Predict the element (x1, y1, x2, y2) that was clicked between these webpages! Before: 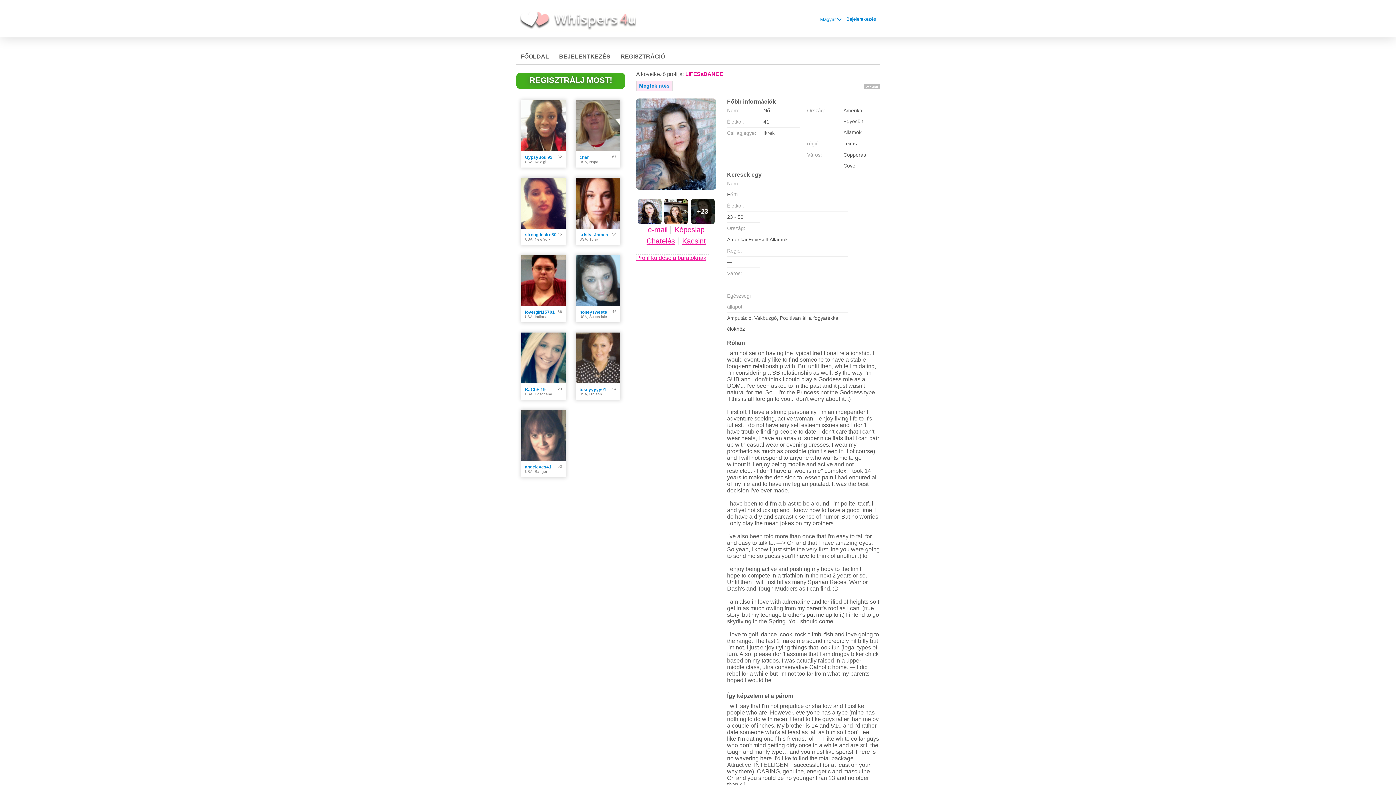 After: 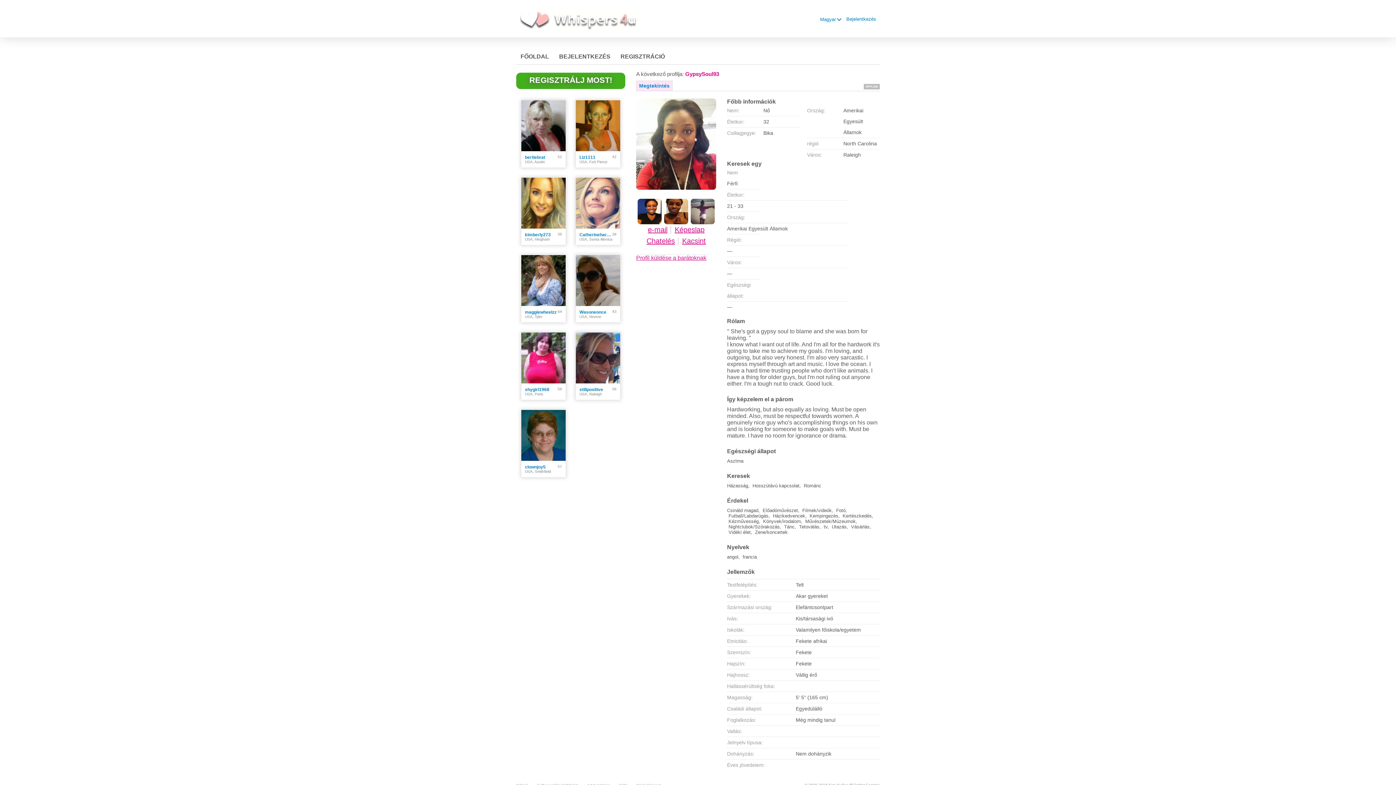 Action: bbox: (521, 100, 565, 151)